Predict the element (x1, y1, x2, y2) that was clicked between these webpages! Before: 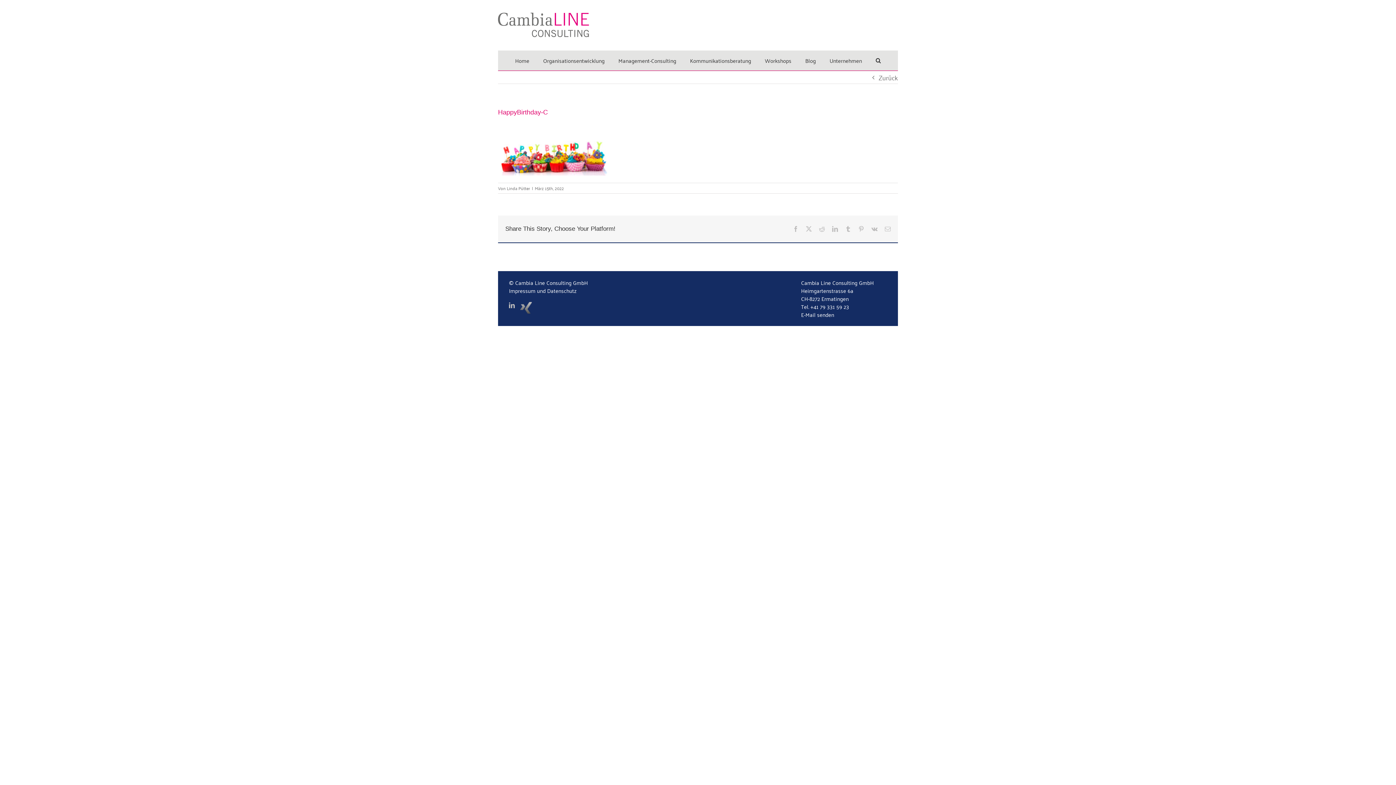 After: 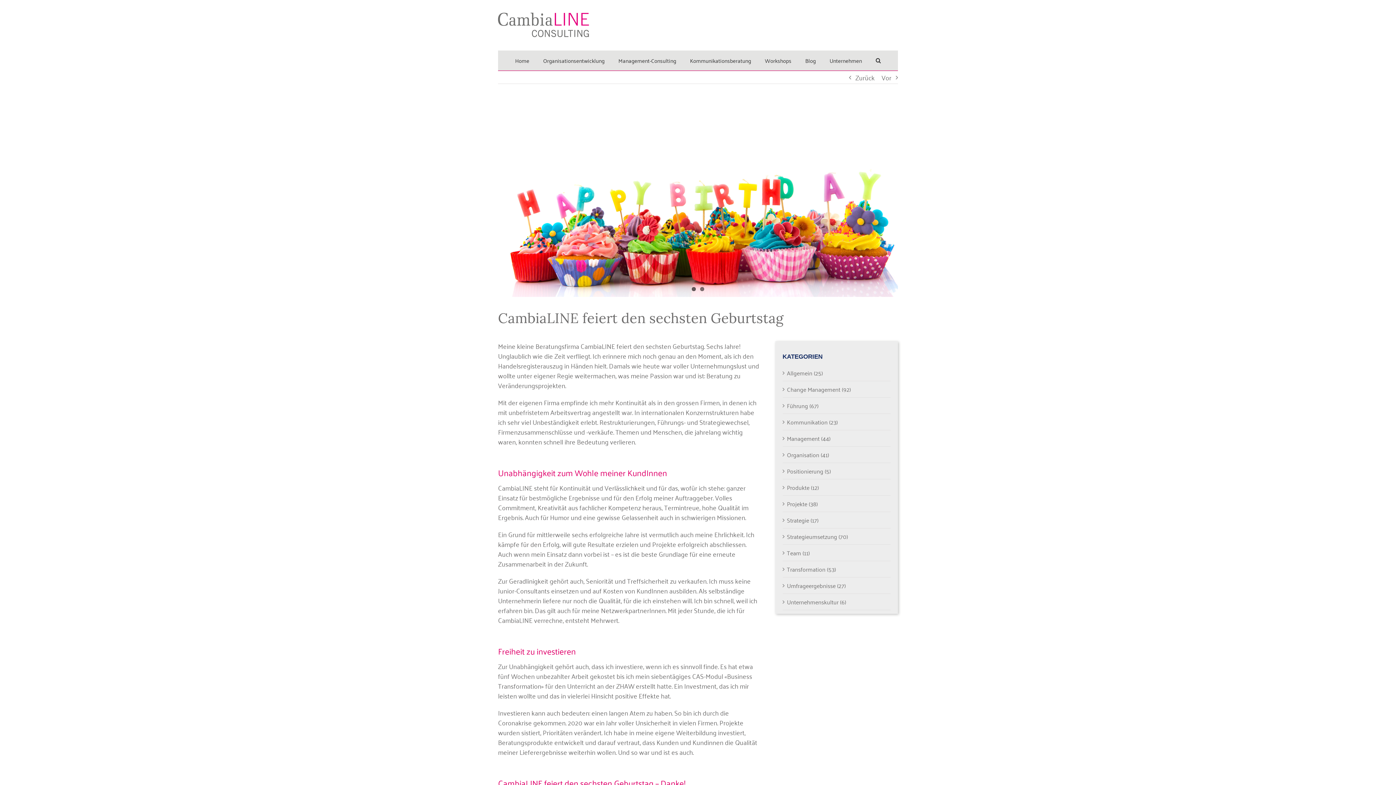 Action: label: Zurück bbox: (878, 71, 898, 83)